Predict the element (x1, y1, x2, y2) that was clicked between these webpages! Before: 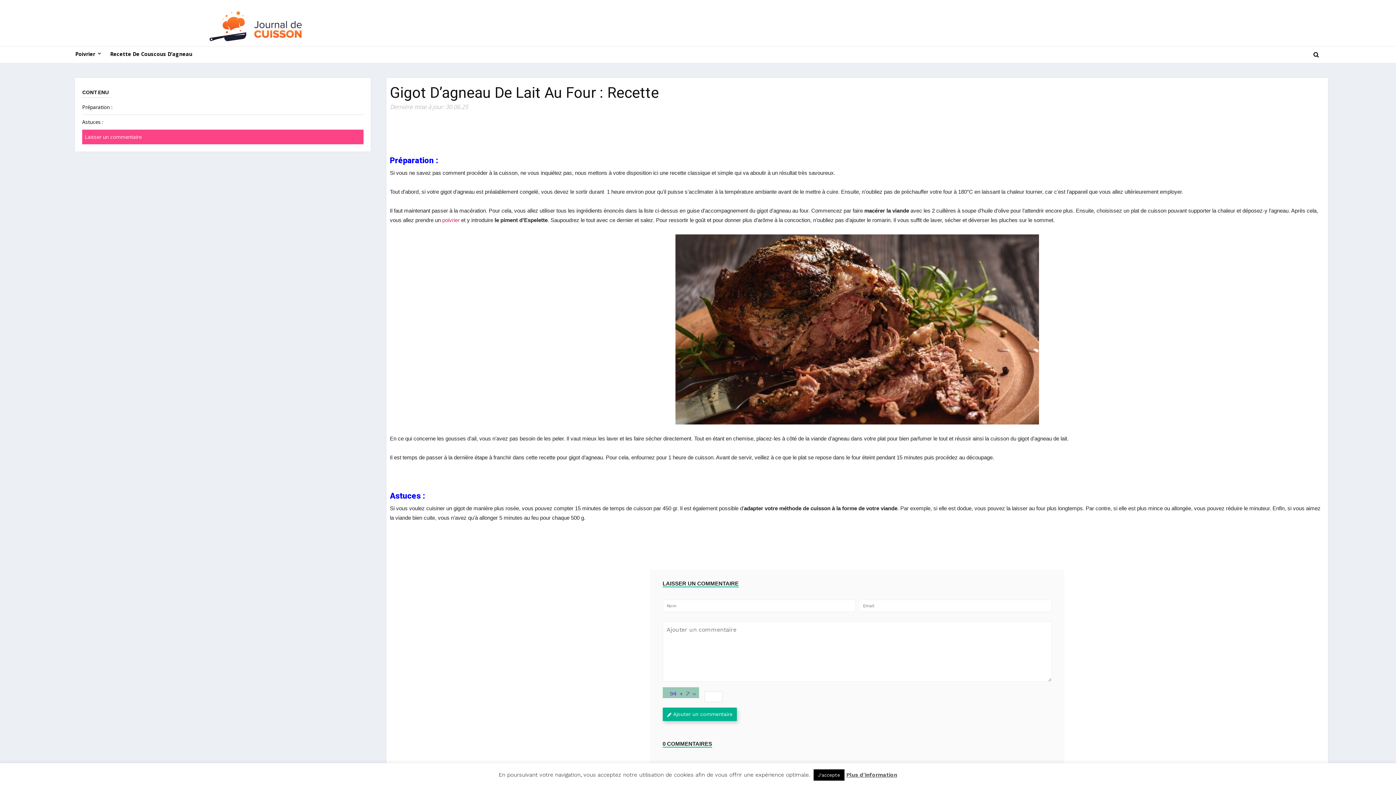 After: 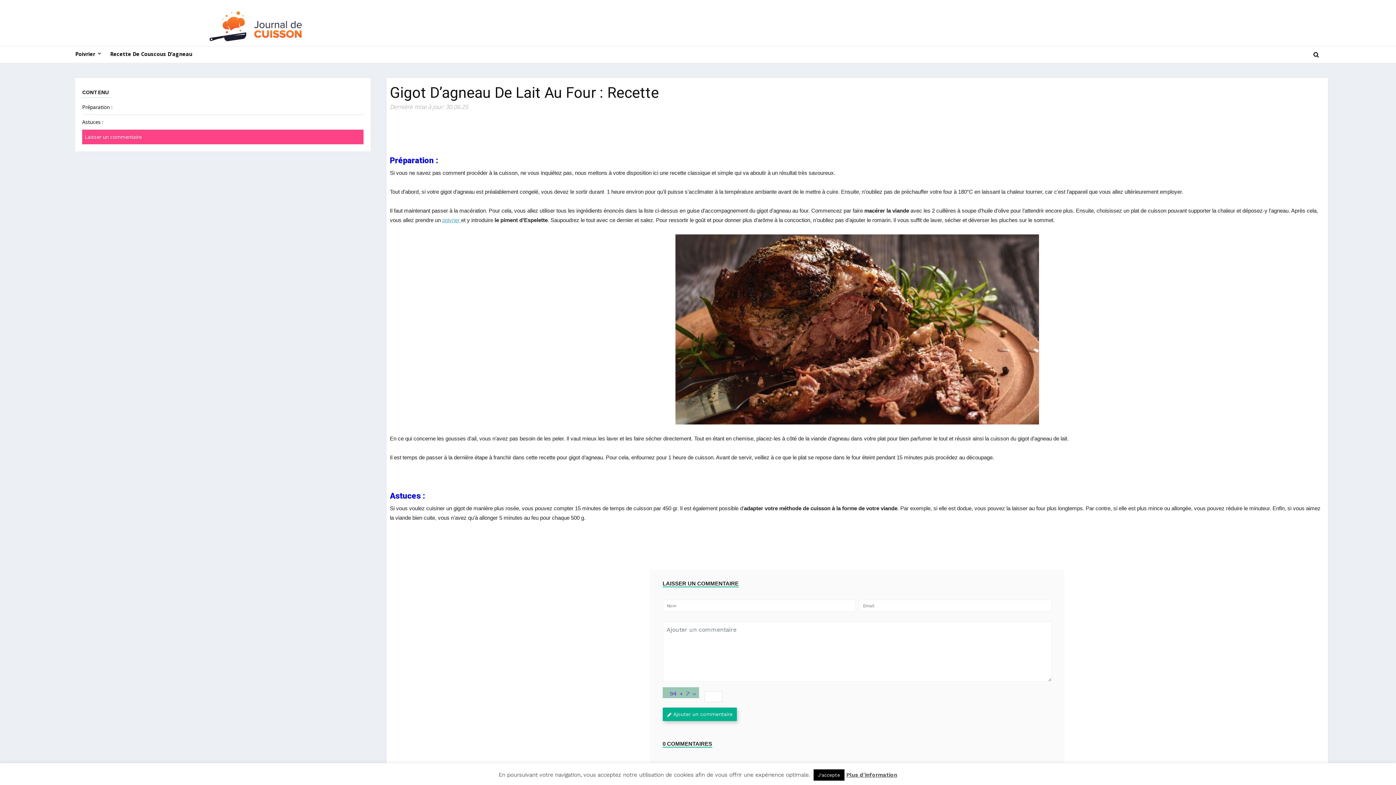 Action: label: poivrier  bbox: (442, 217, 461, 223)